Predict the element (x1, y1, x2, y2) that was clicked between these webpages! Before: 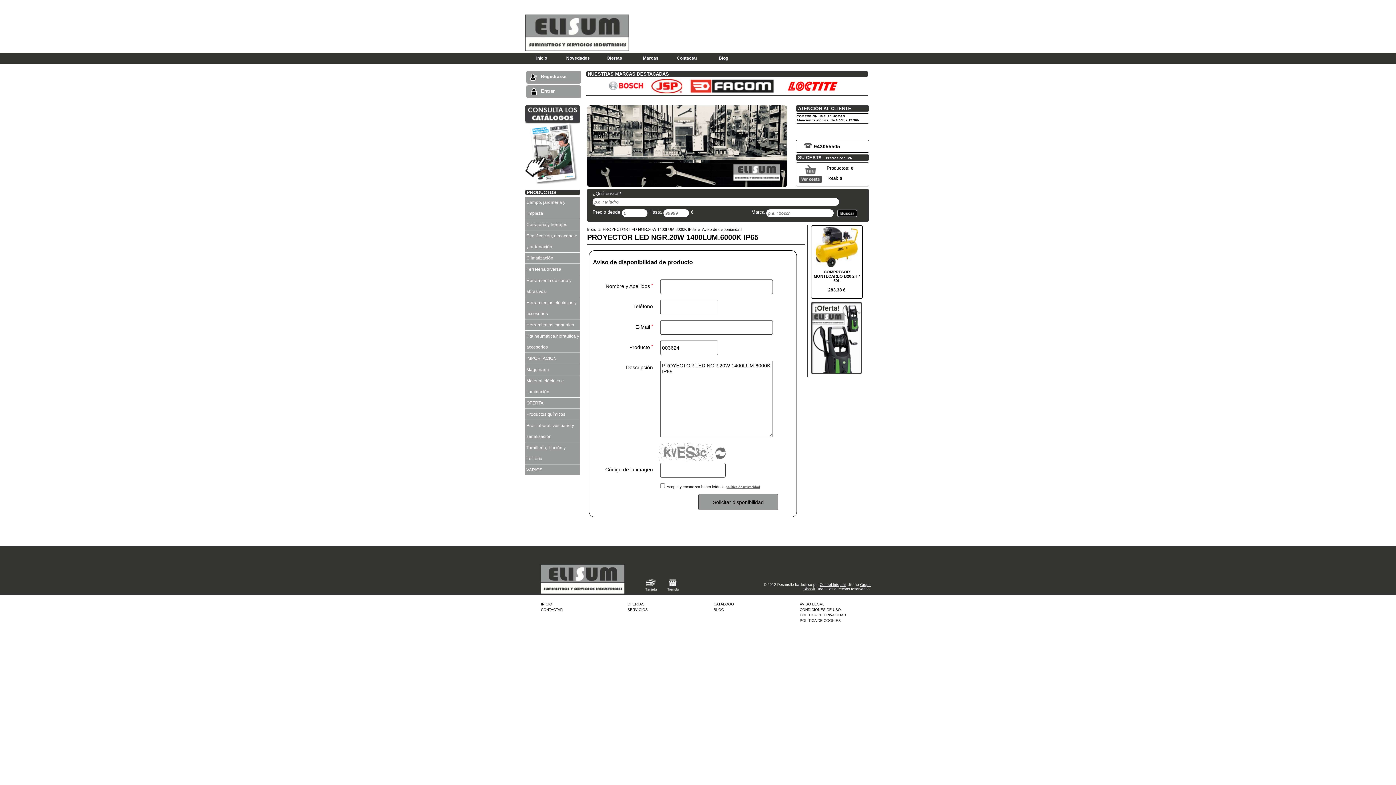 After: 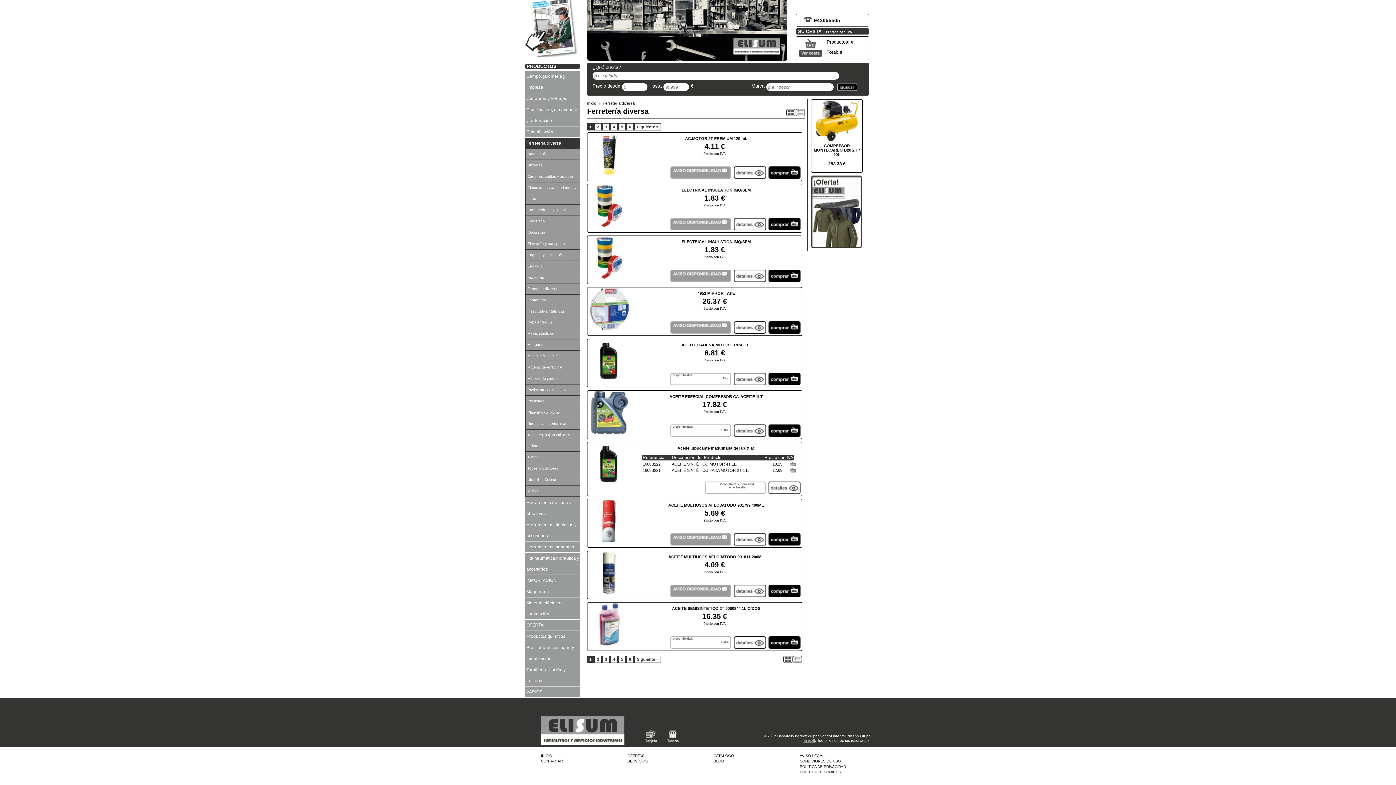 Action: label: Ferretería diversa
 bbox: (525, 264, 580, 275)